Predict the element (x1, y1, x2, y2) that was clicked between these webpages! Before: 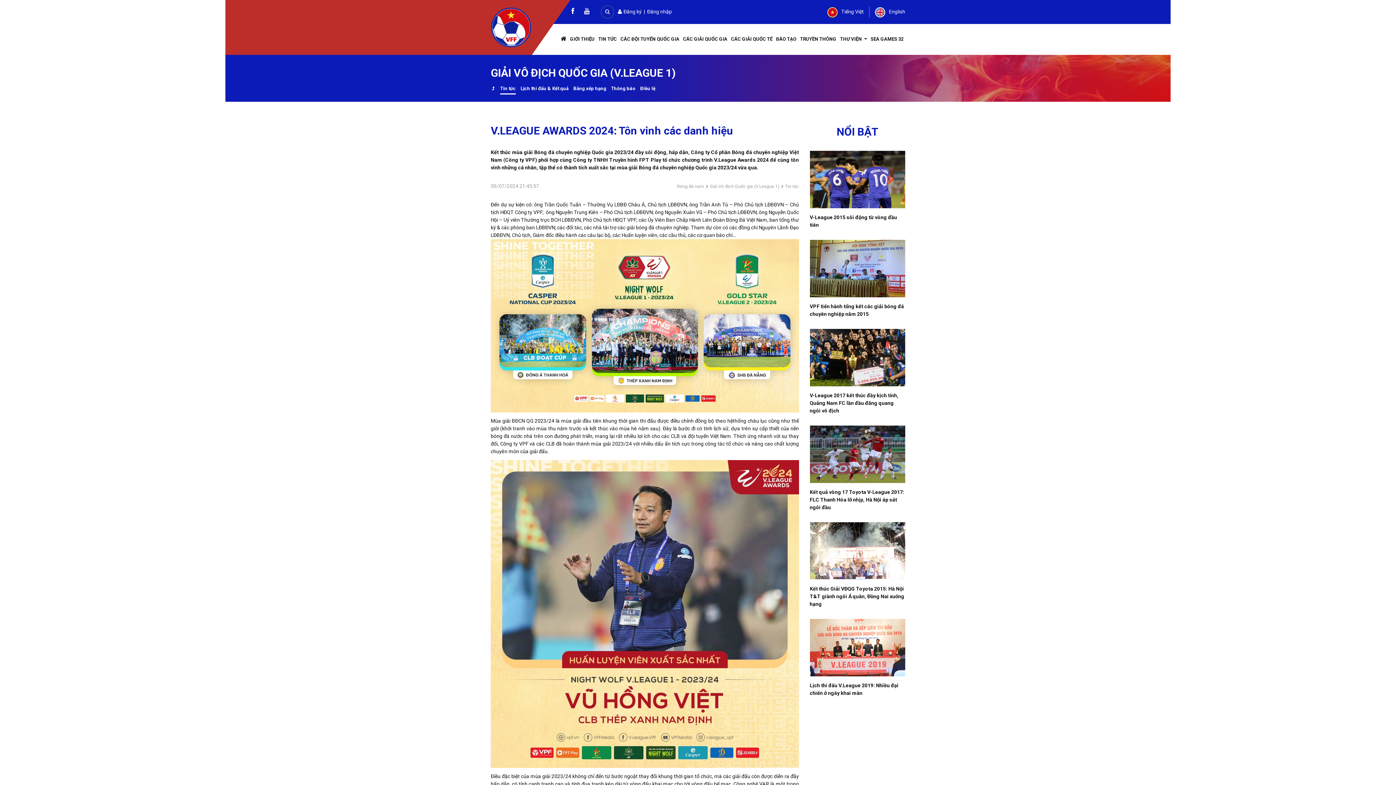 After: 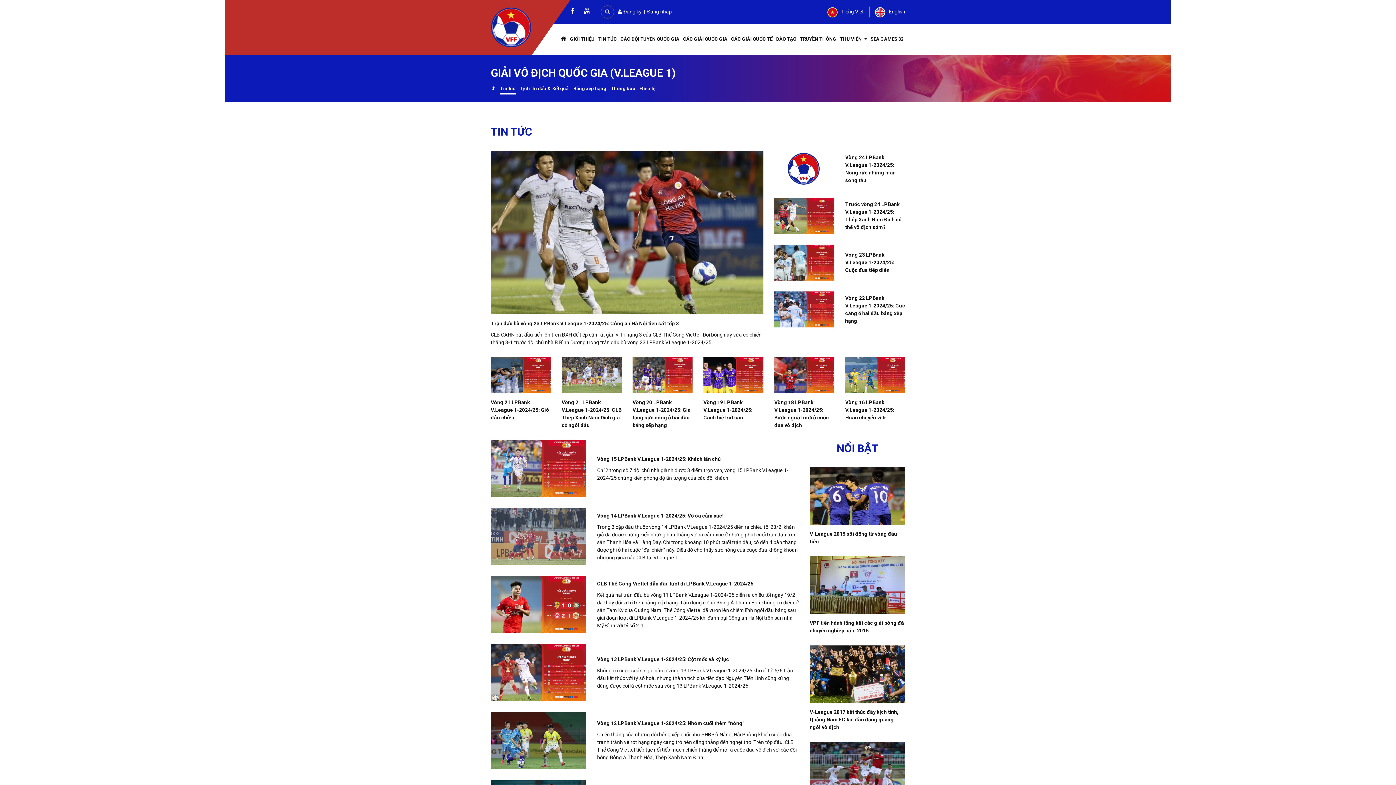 Action: label: Tin tức bbox: (500, 83, 516, 94)